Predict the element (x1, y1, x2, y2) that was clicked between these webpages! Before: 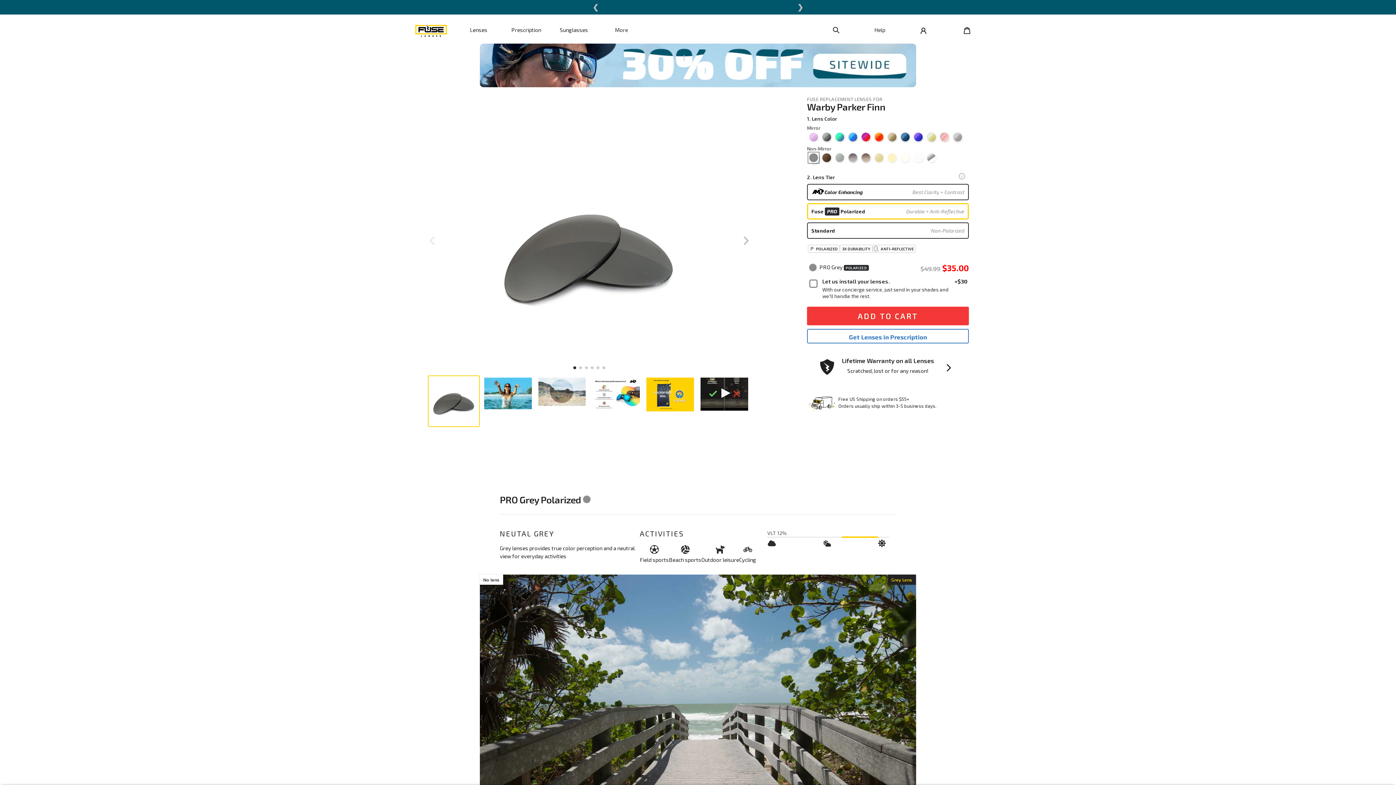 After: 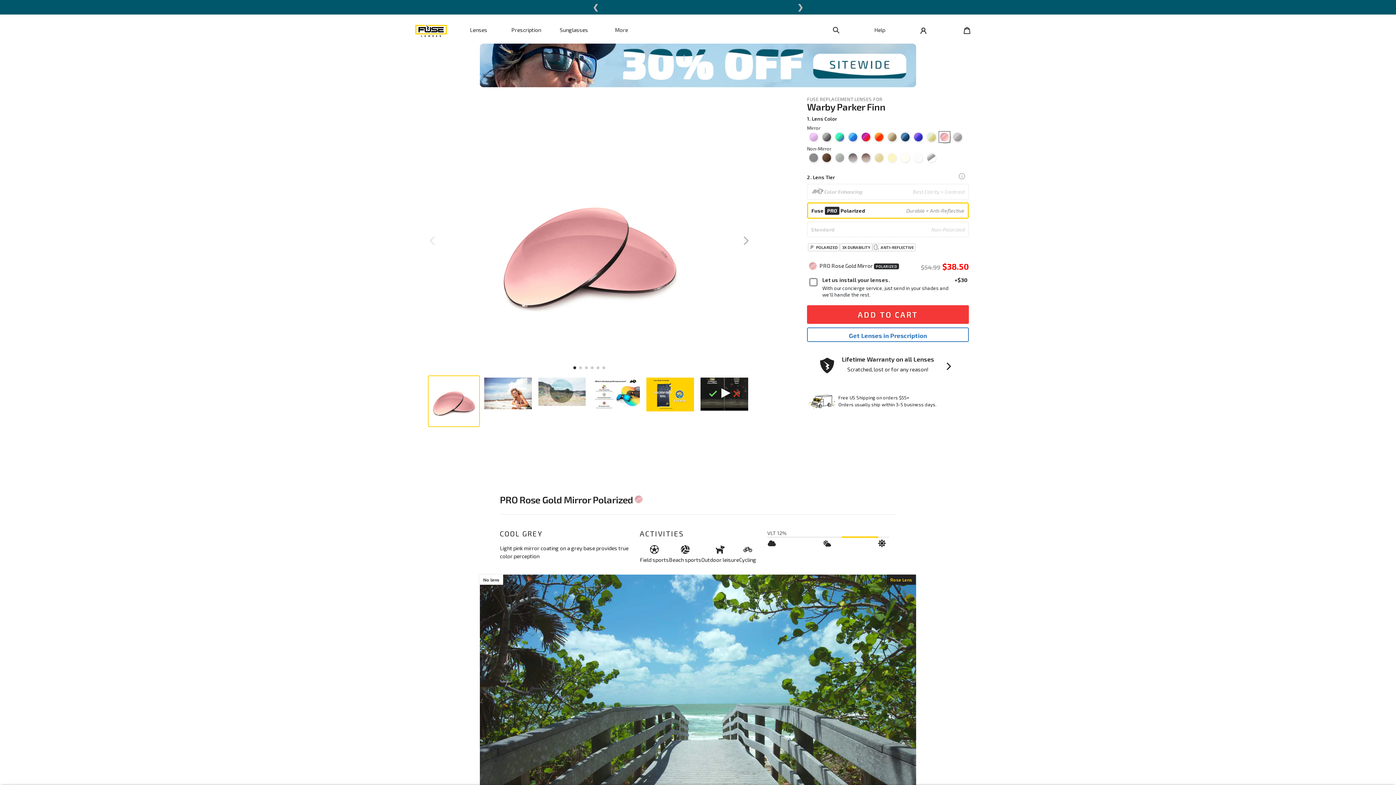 Action: bbox: (938, 131, 950, 142)